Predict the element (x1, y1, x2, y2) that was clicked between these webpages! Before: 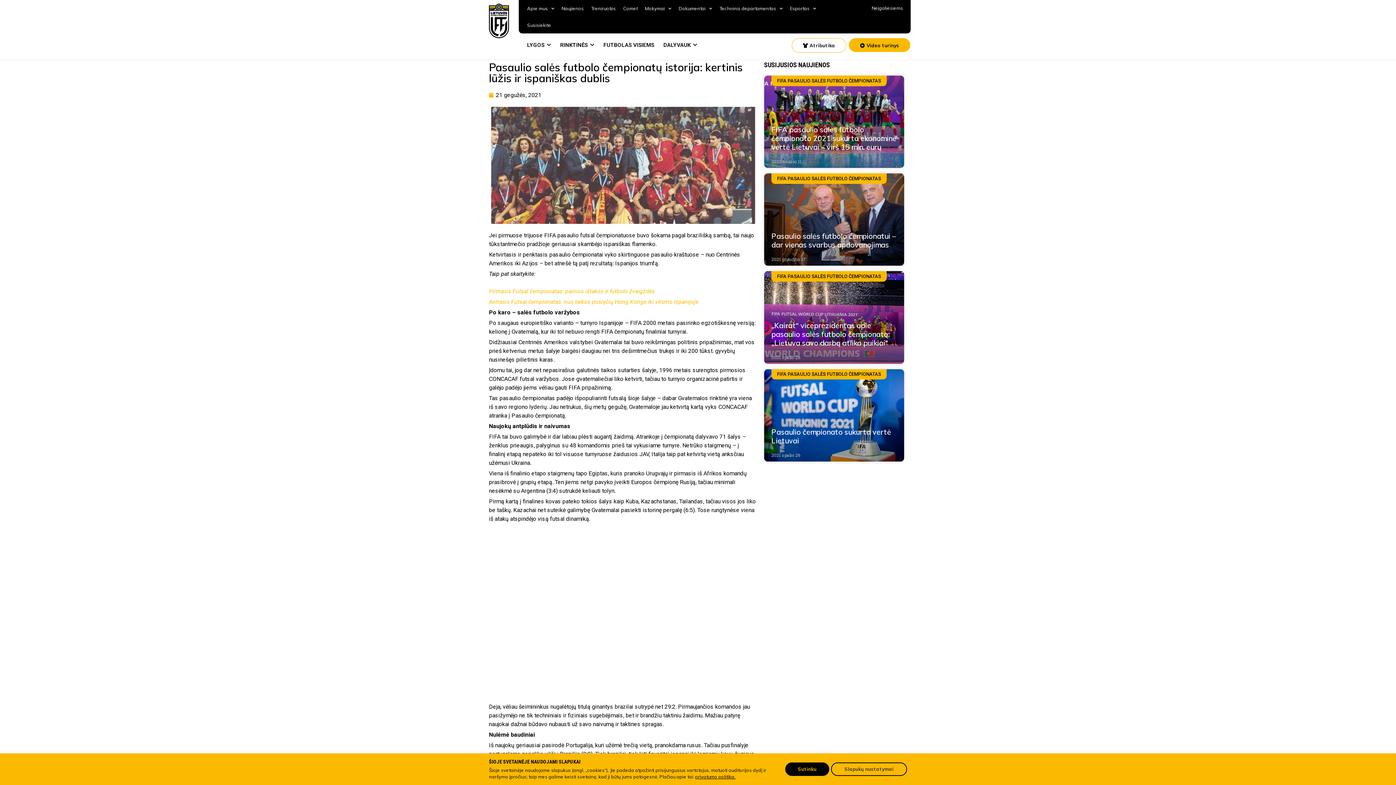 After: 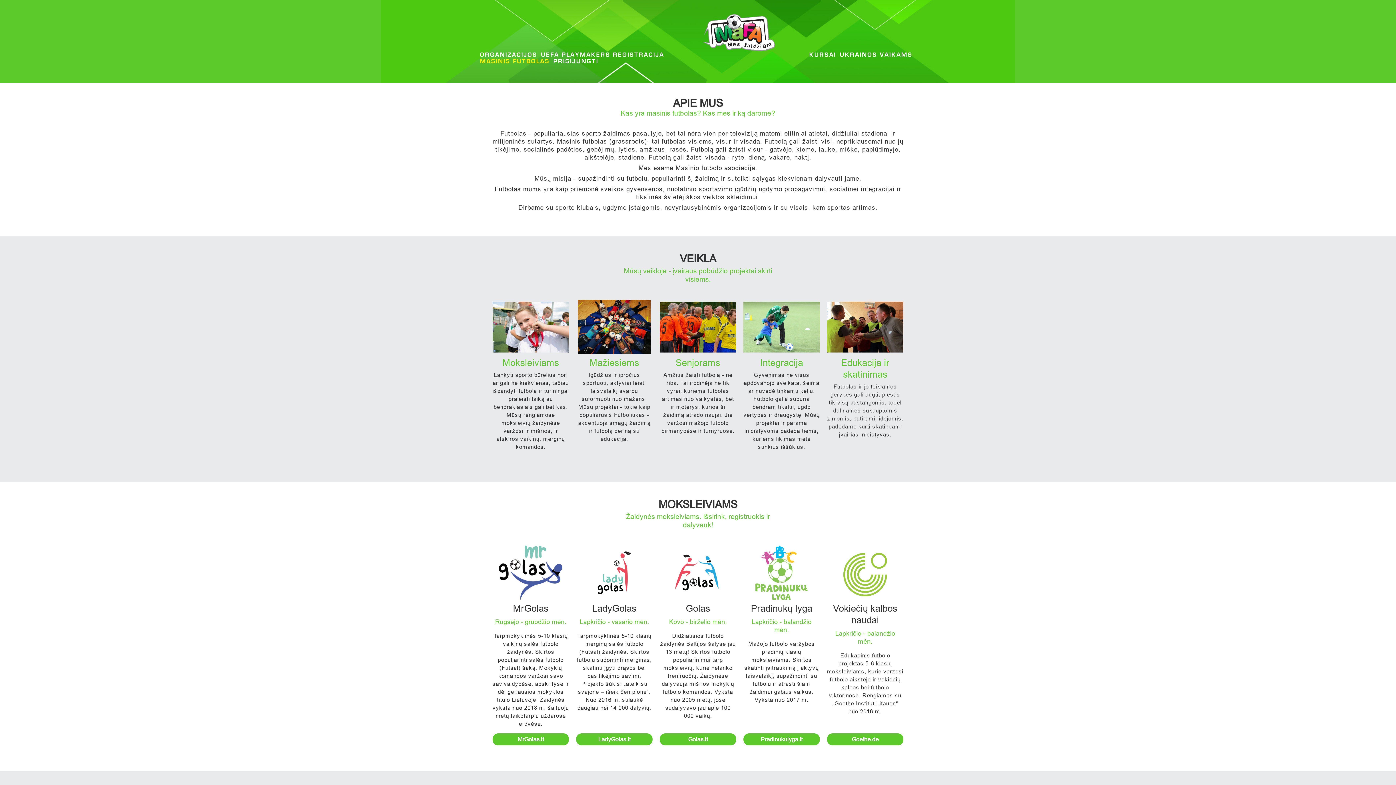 Action: bbox: (603, 41, 654, 48) label: FUTBOLAS VISIEMS